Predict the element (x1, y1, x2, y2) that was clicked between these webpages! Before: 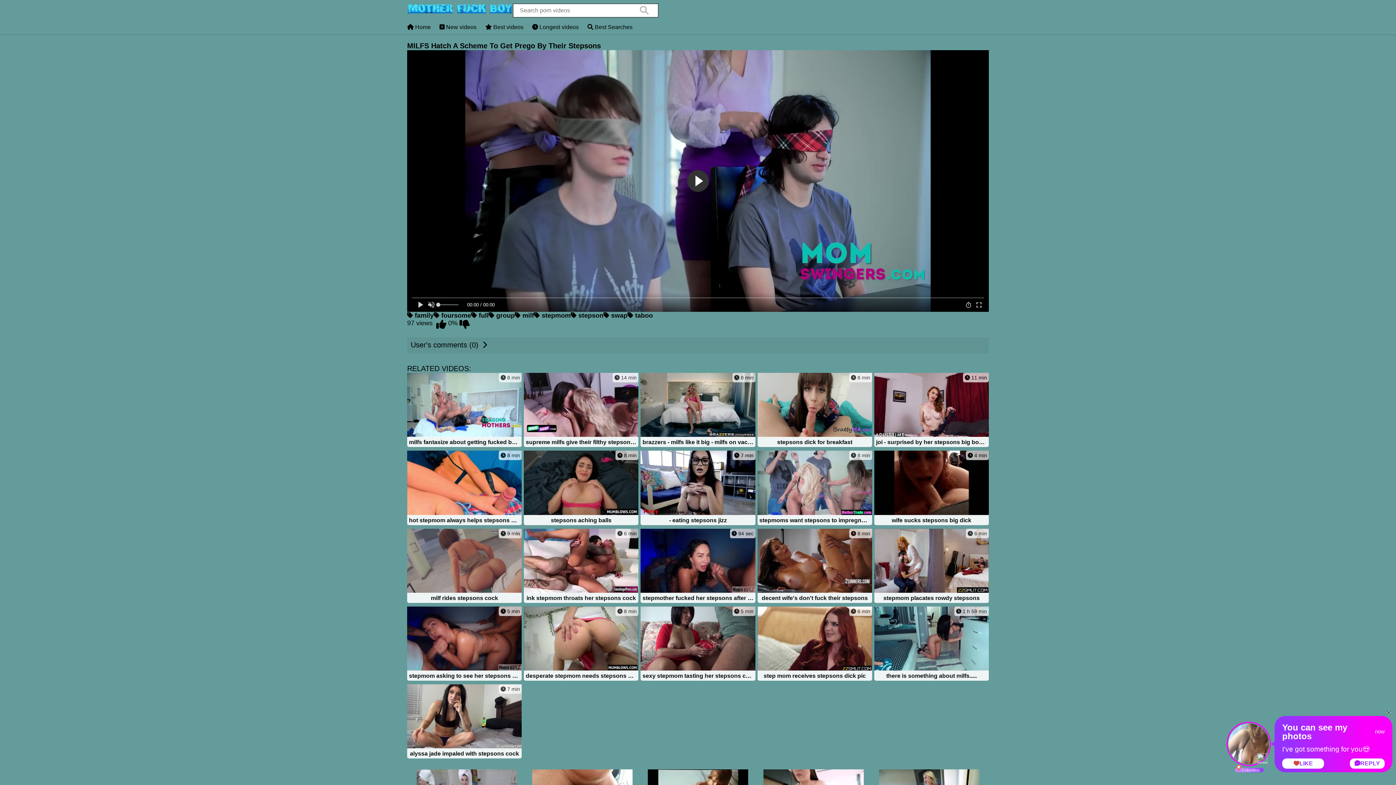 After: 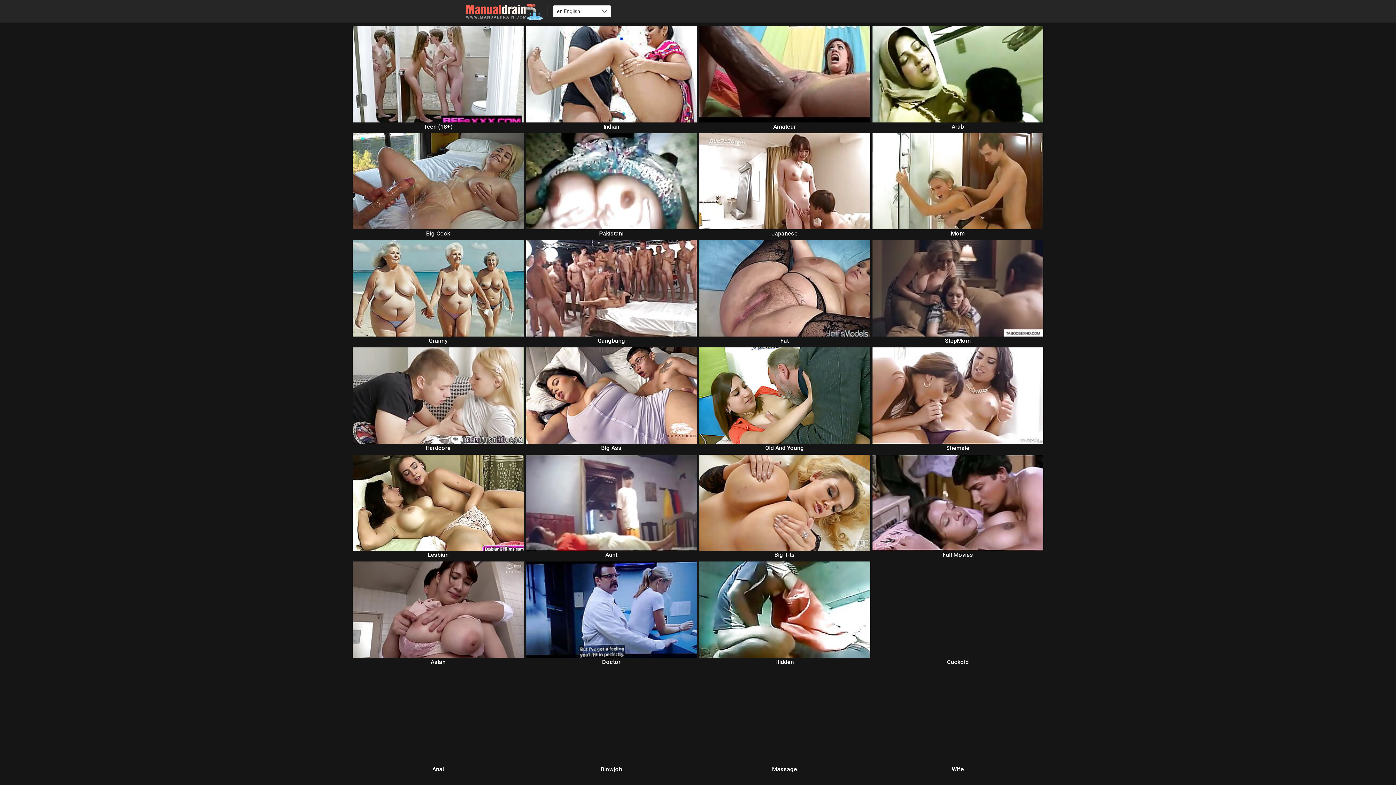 Action: label:  8 min
stepsons dick for breakfast bbox: (757, 373, 872, 448)